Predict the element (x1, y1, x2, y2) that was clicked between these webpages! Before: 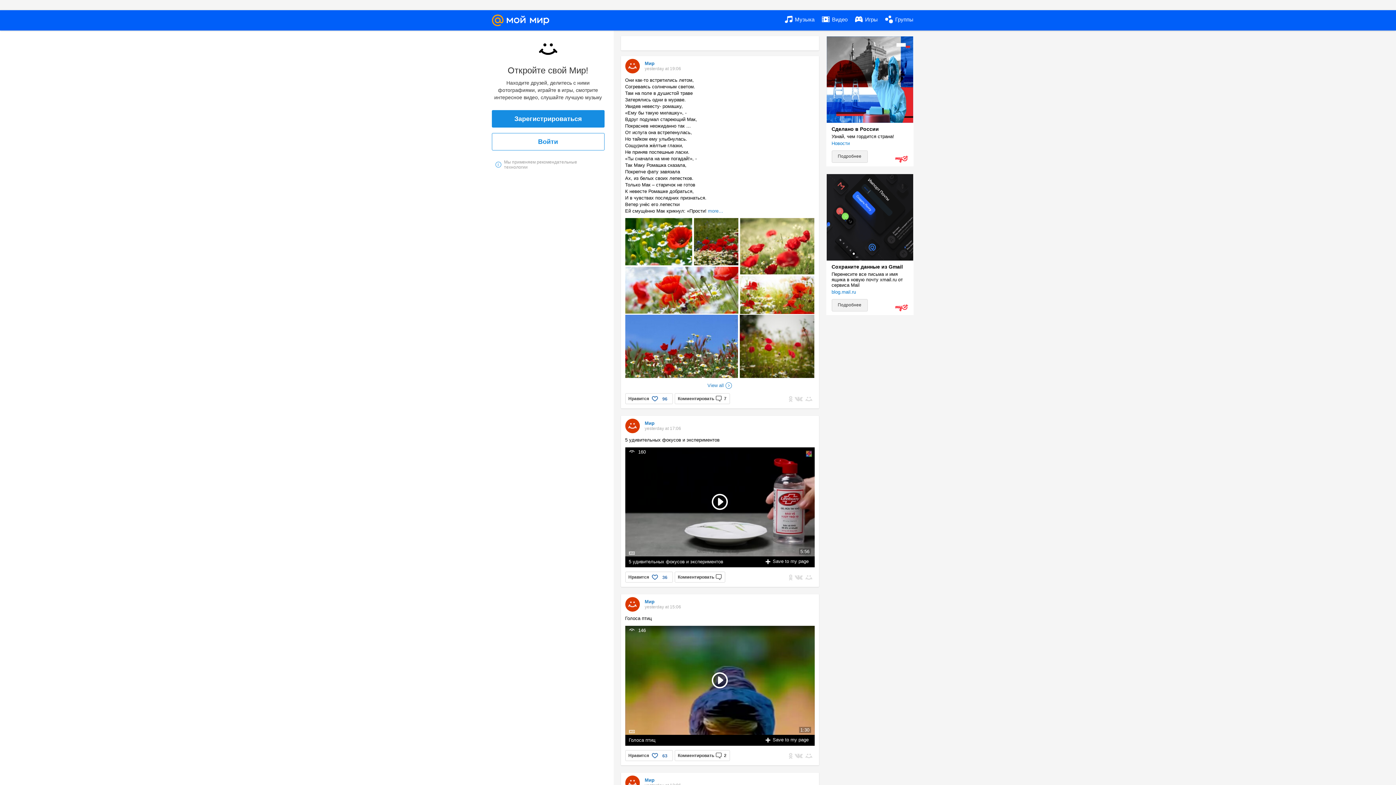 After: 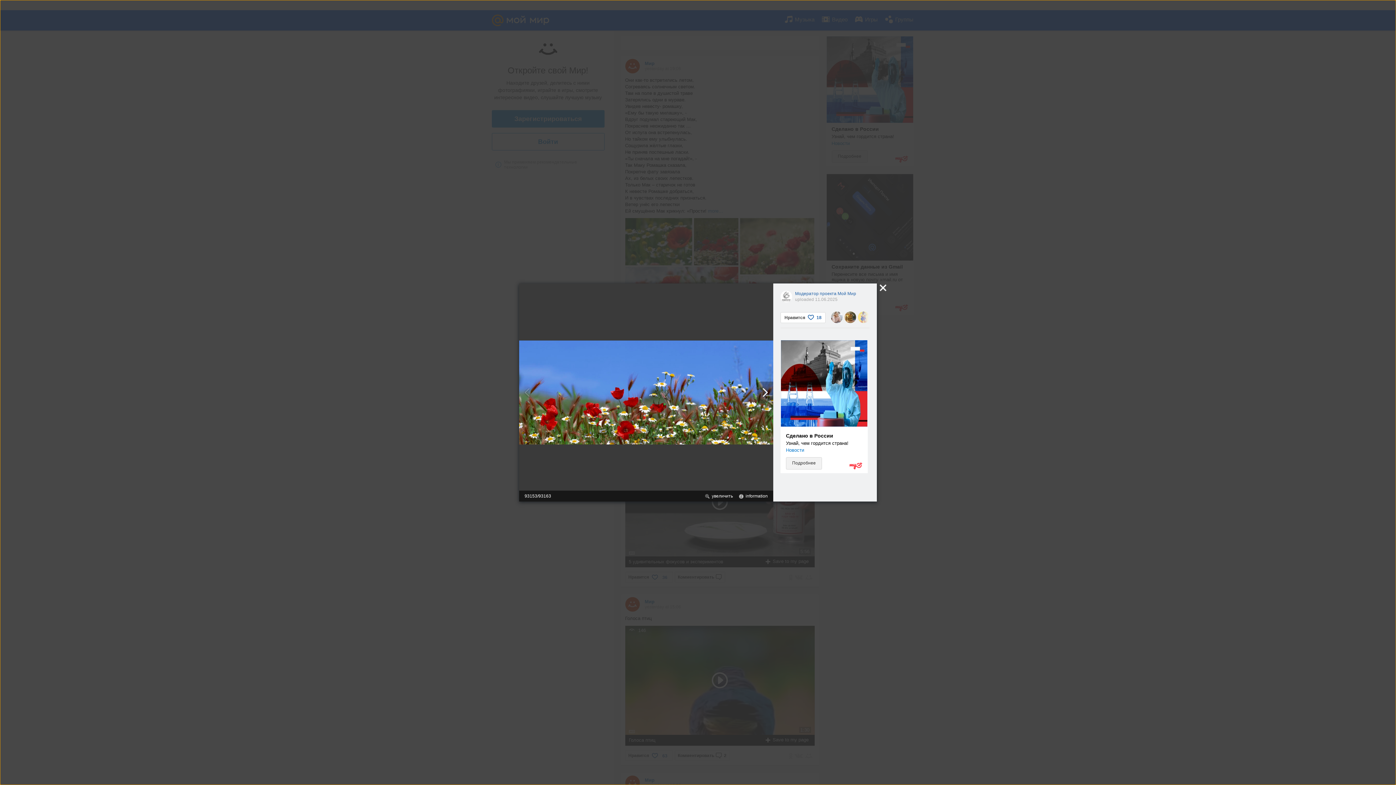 Action: bbox: (625, 314, 738, 378)